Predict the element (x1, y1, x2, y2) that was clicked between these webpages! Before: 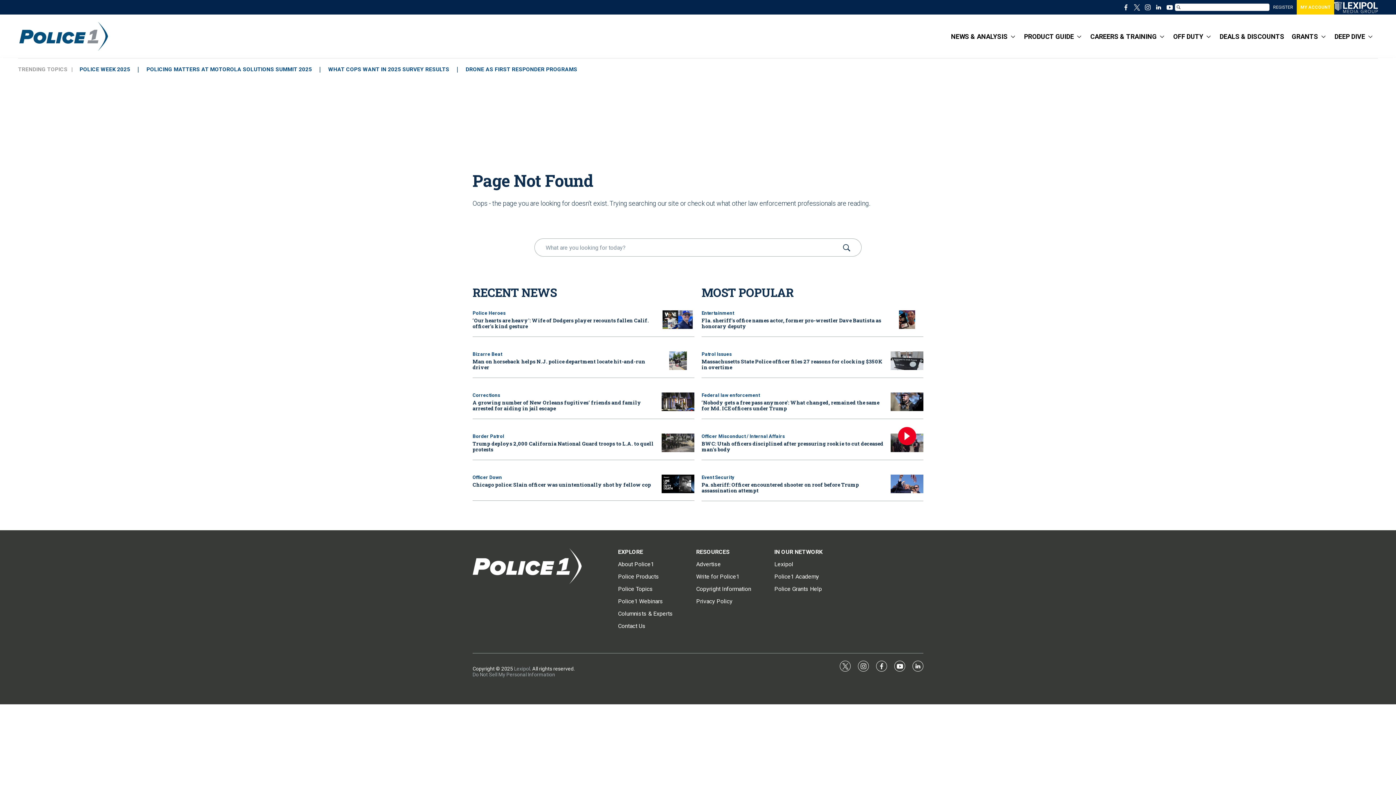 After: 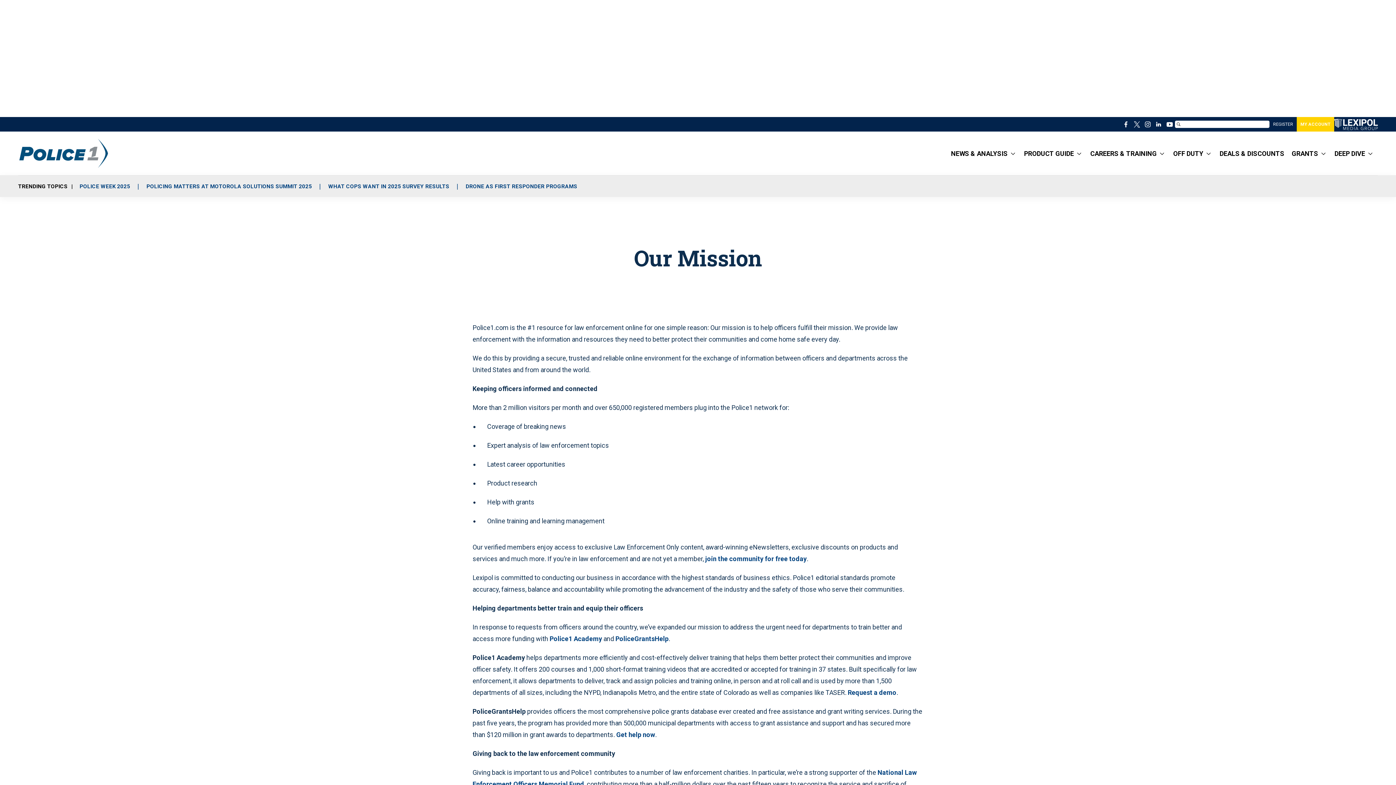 Action: bbox: (618, 561, 689, 568) label: About Police1